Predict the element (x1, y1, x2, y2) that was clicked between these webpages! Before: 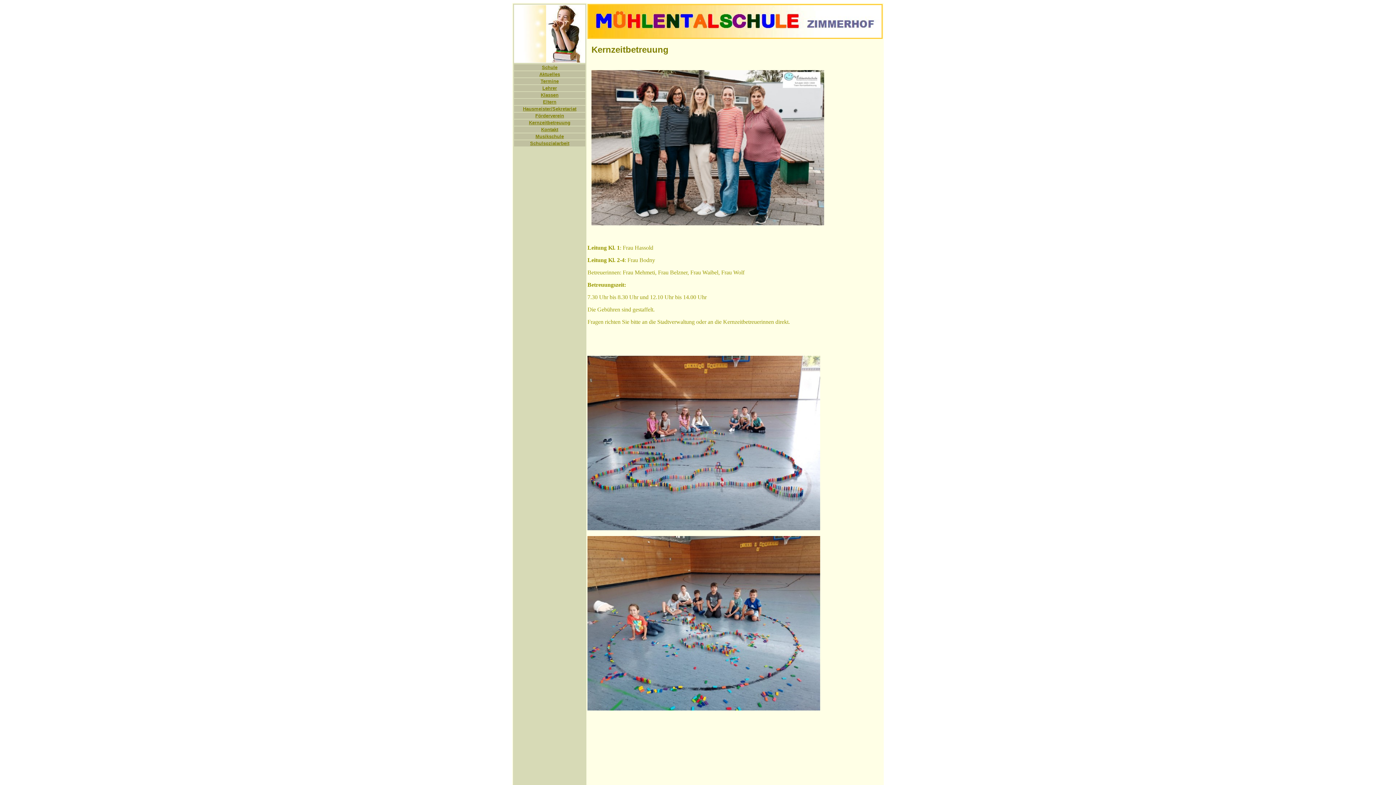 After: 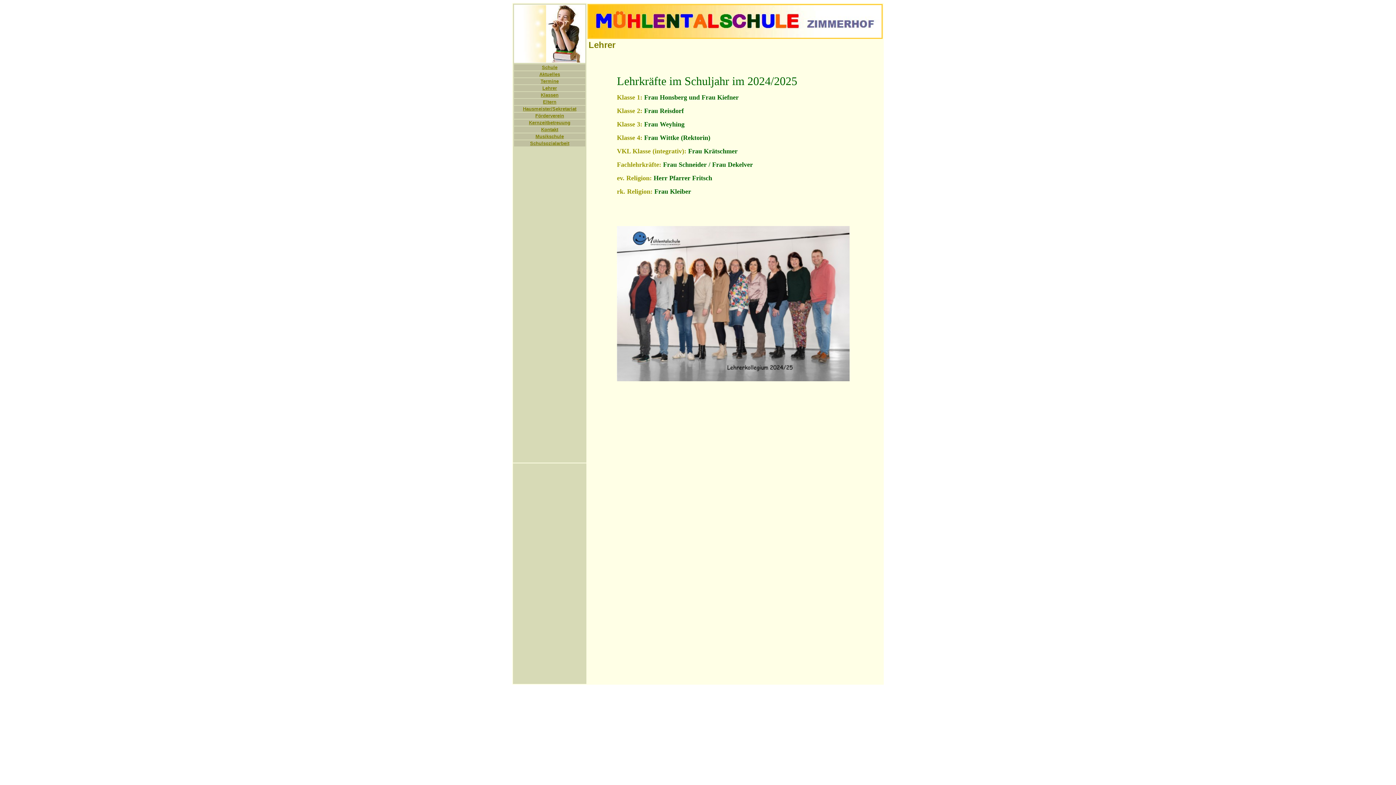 Action: bbox: (542, 85, 557, 90) label: Lehrer